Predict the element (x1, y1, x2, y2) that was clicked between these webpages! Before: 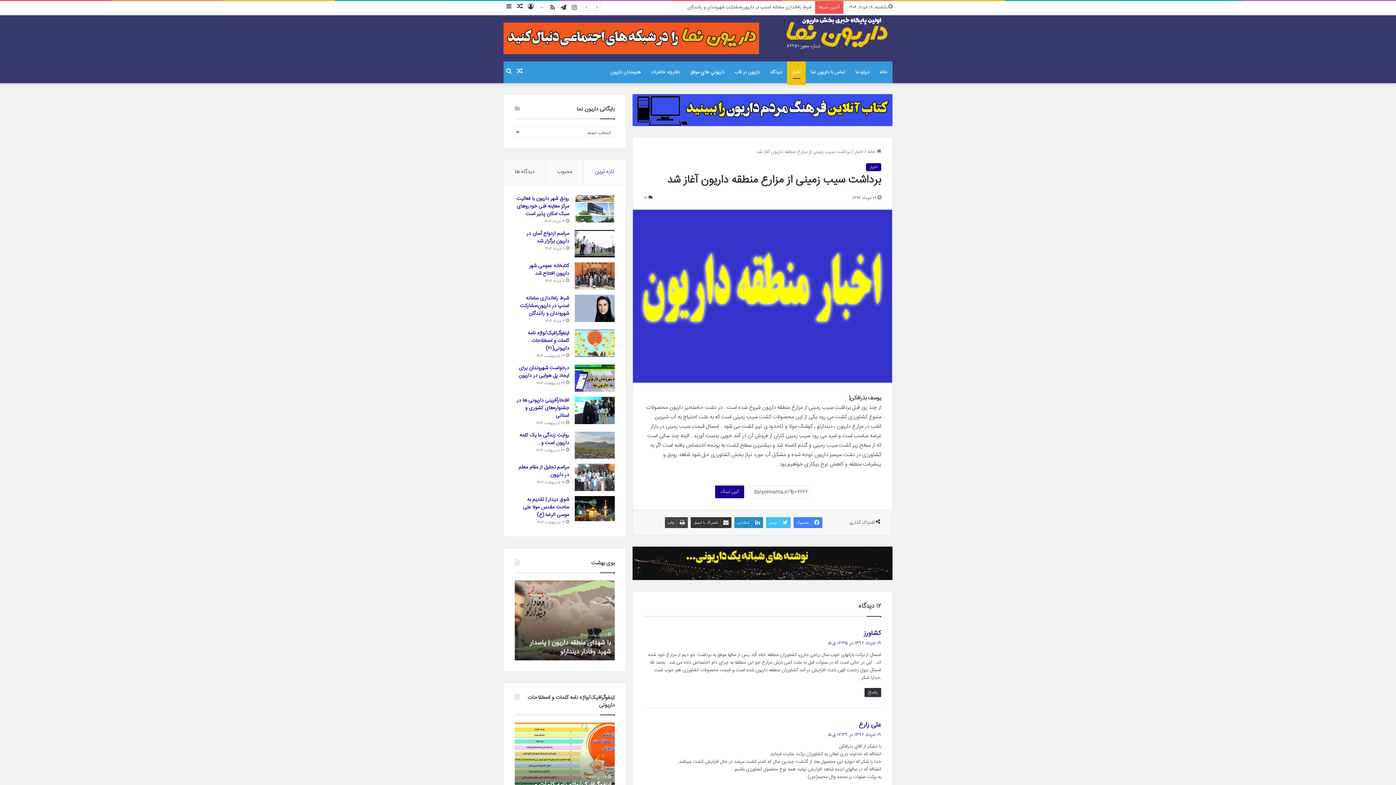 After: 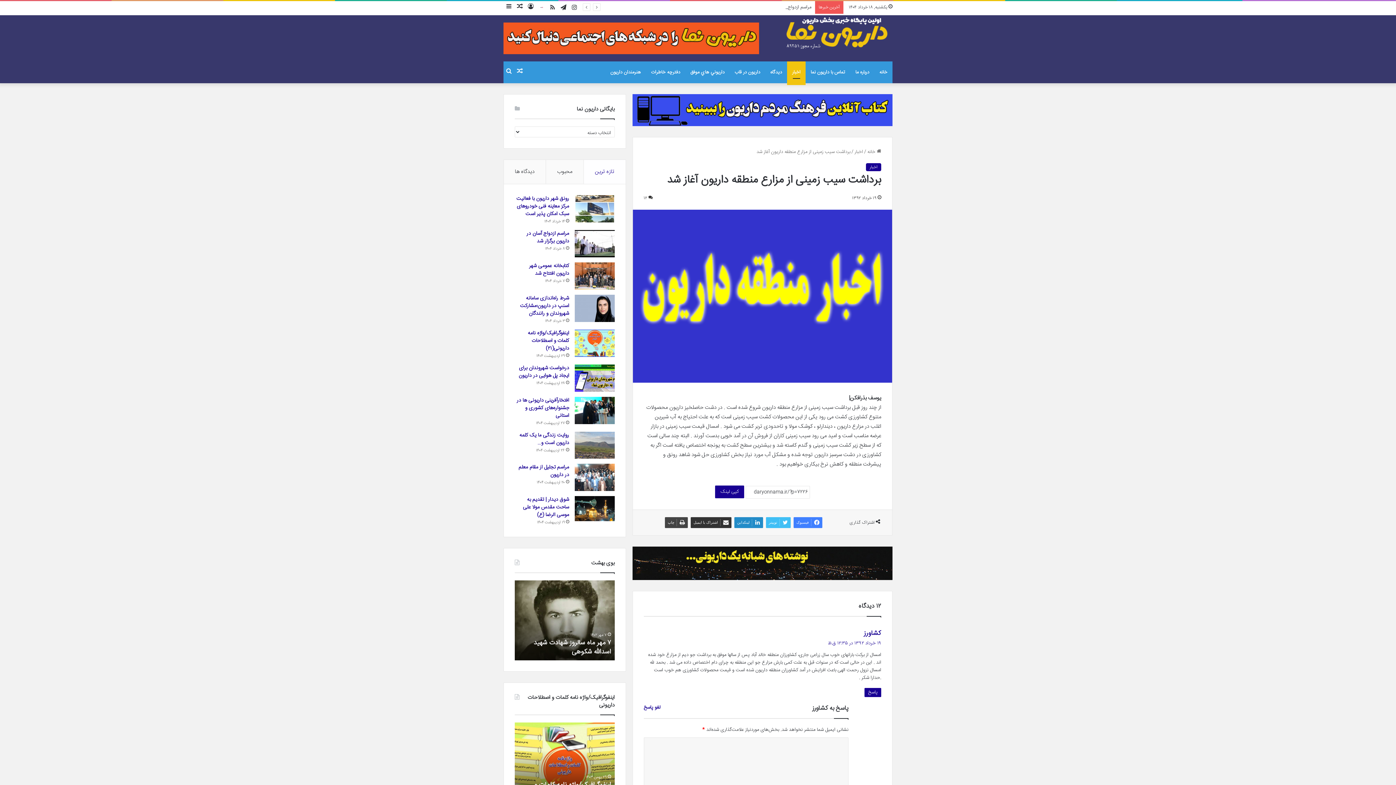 Action: label: پاسخ به کشاورز bbox: (864, 688, 881, 697)